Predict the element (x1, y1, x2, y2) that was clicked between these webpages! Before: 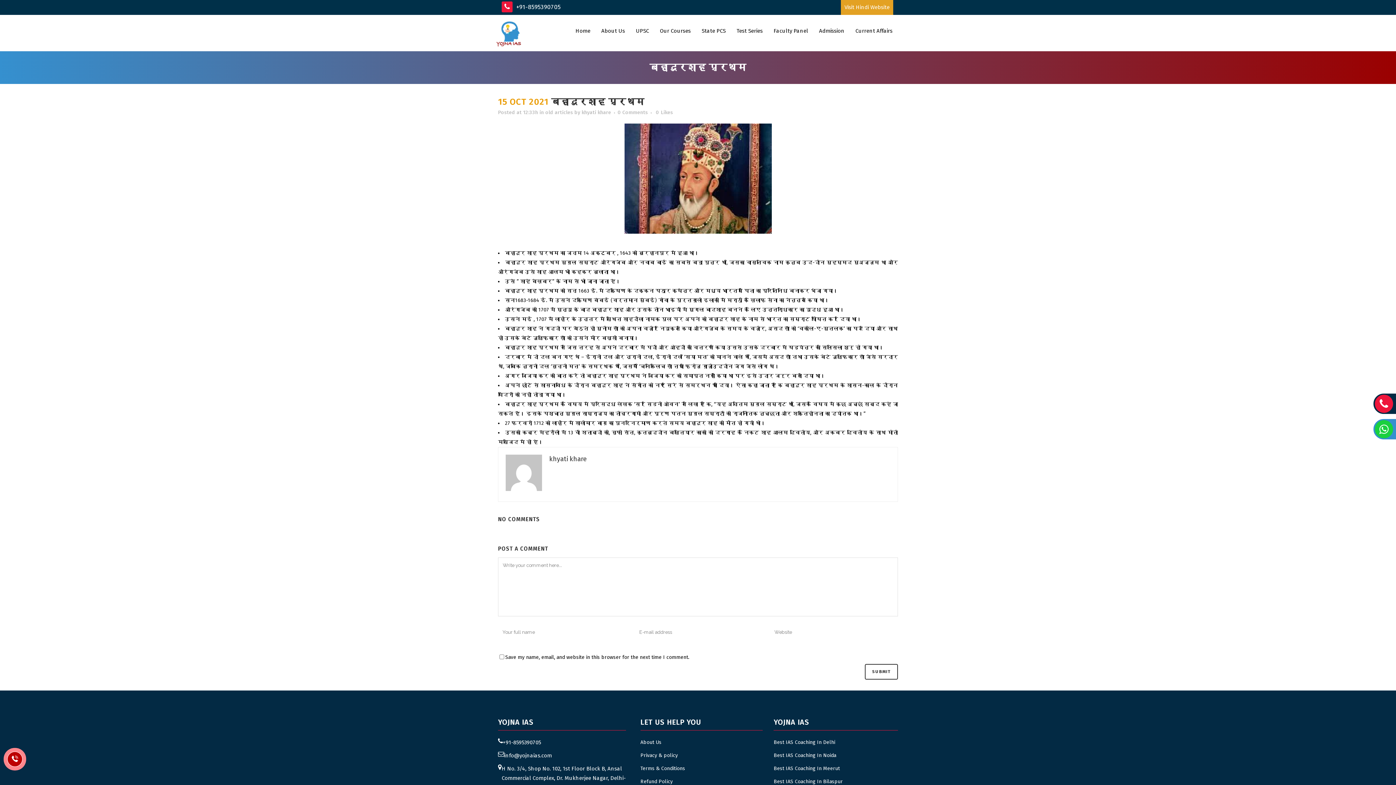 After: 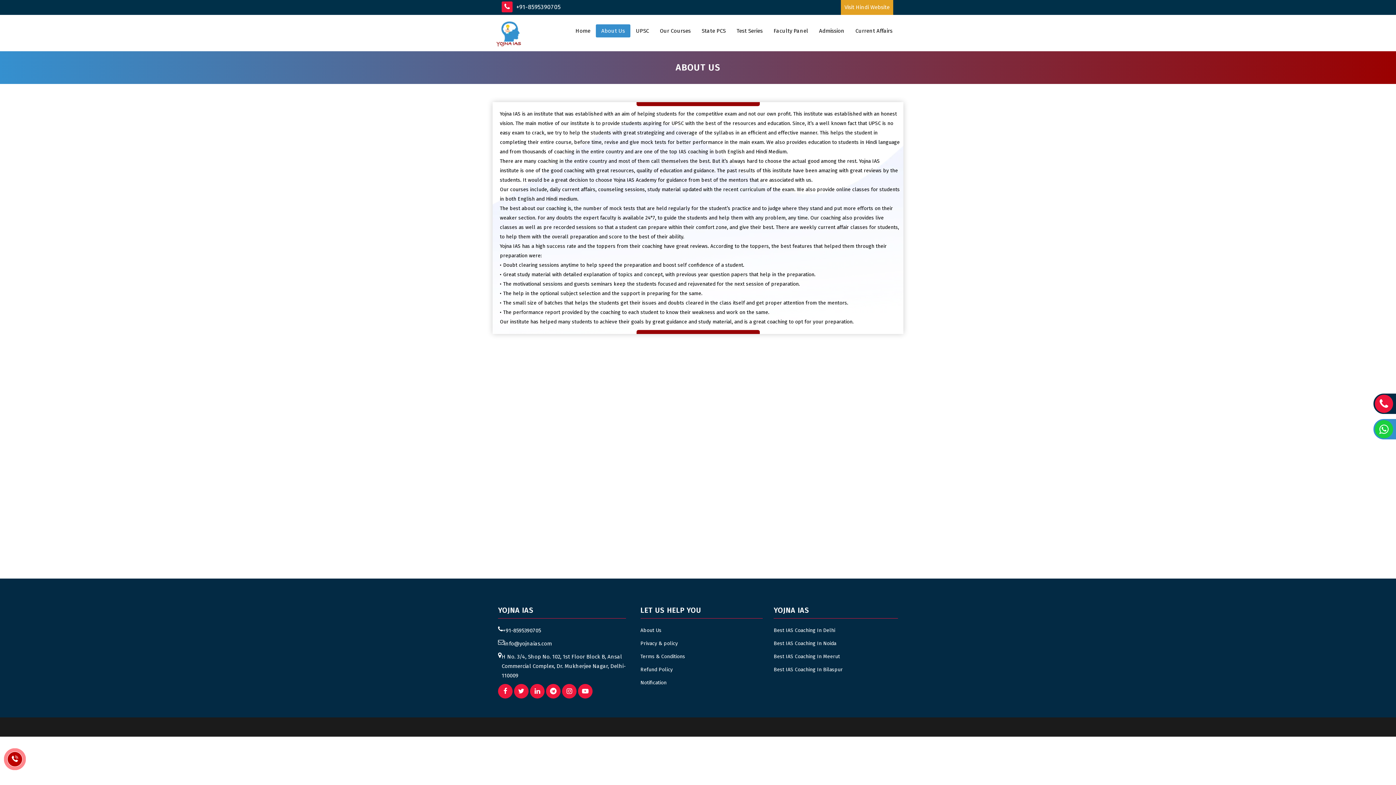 Action: bbox: (640, 739, 661, 745) label: About Us